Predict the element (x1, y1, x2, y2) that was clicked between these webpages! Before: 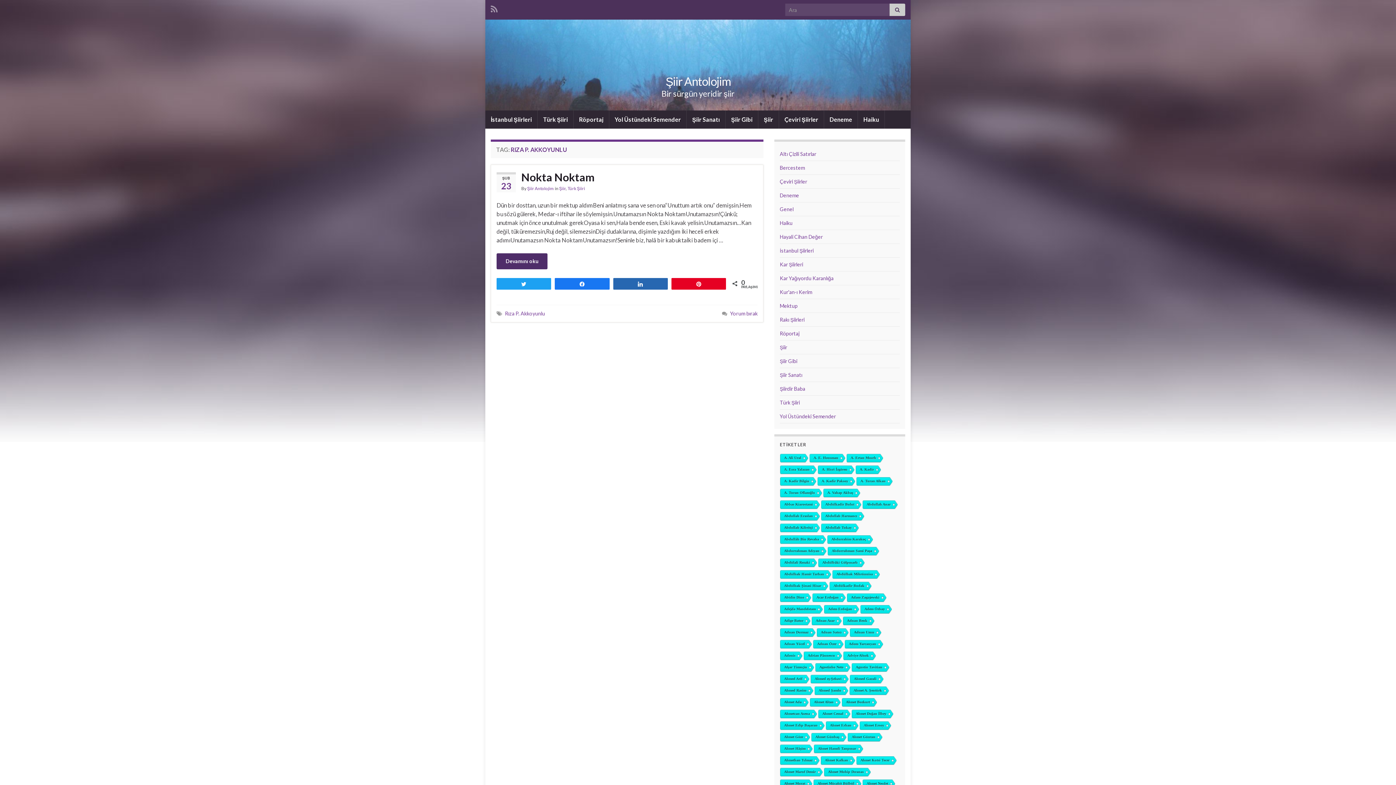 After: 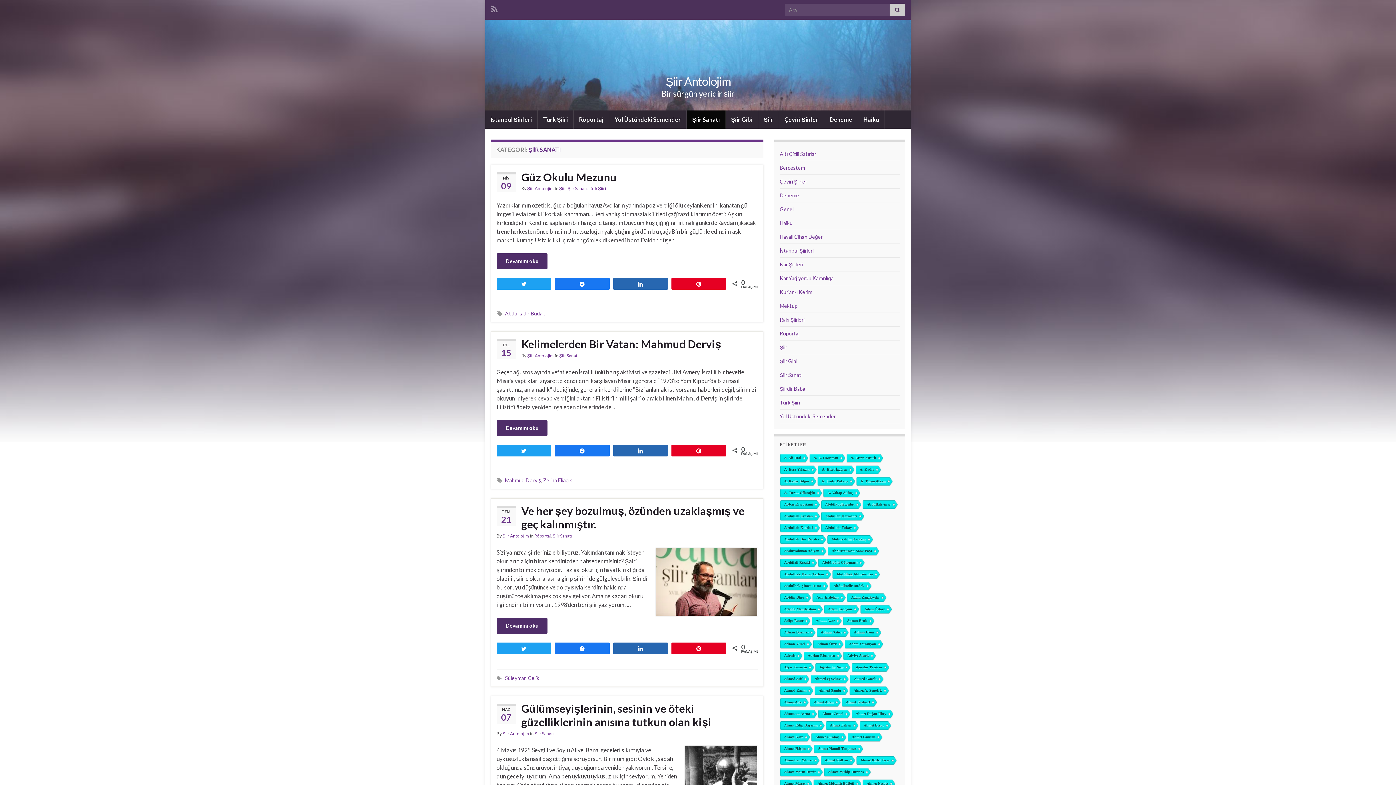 Action: label: Şiir Sanatı bbox: (780, 371, 802, 378)